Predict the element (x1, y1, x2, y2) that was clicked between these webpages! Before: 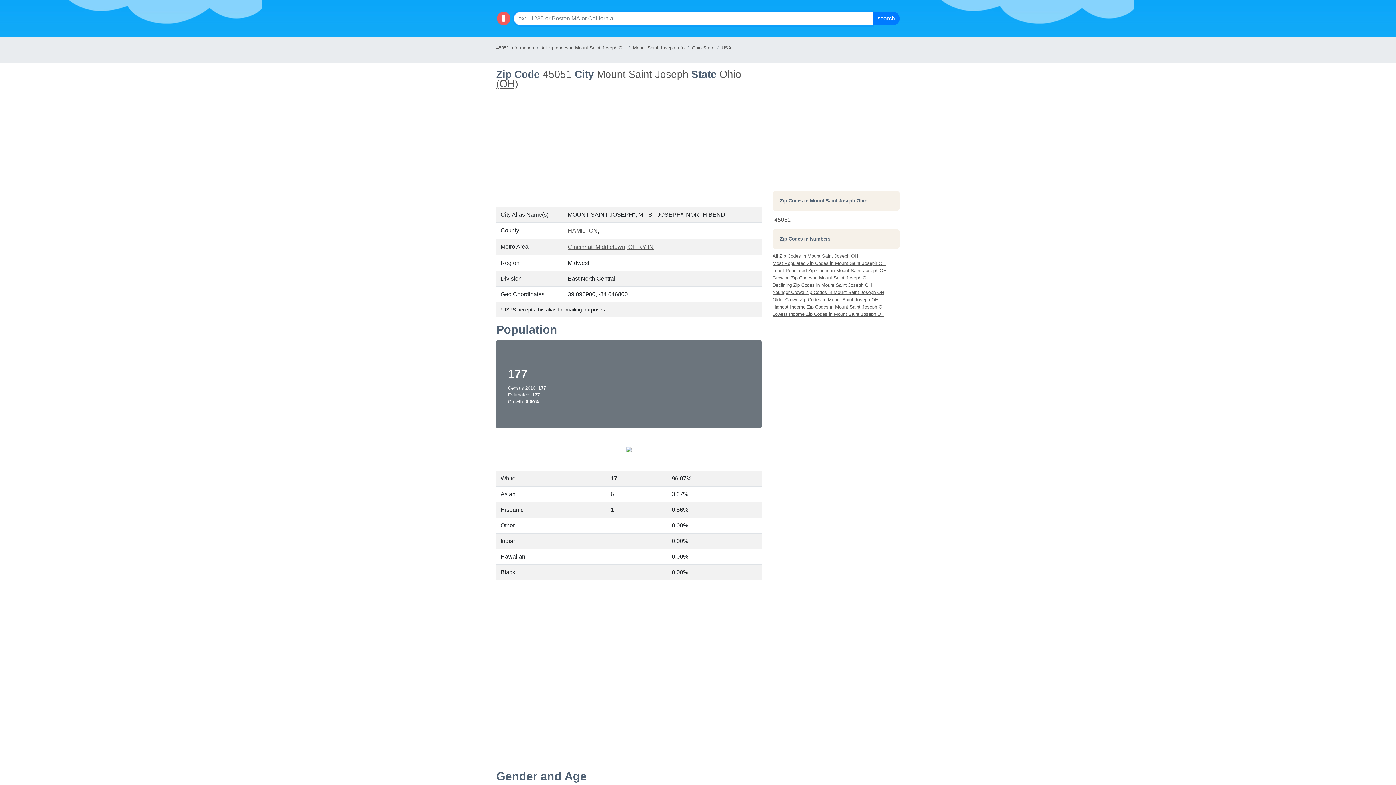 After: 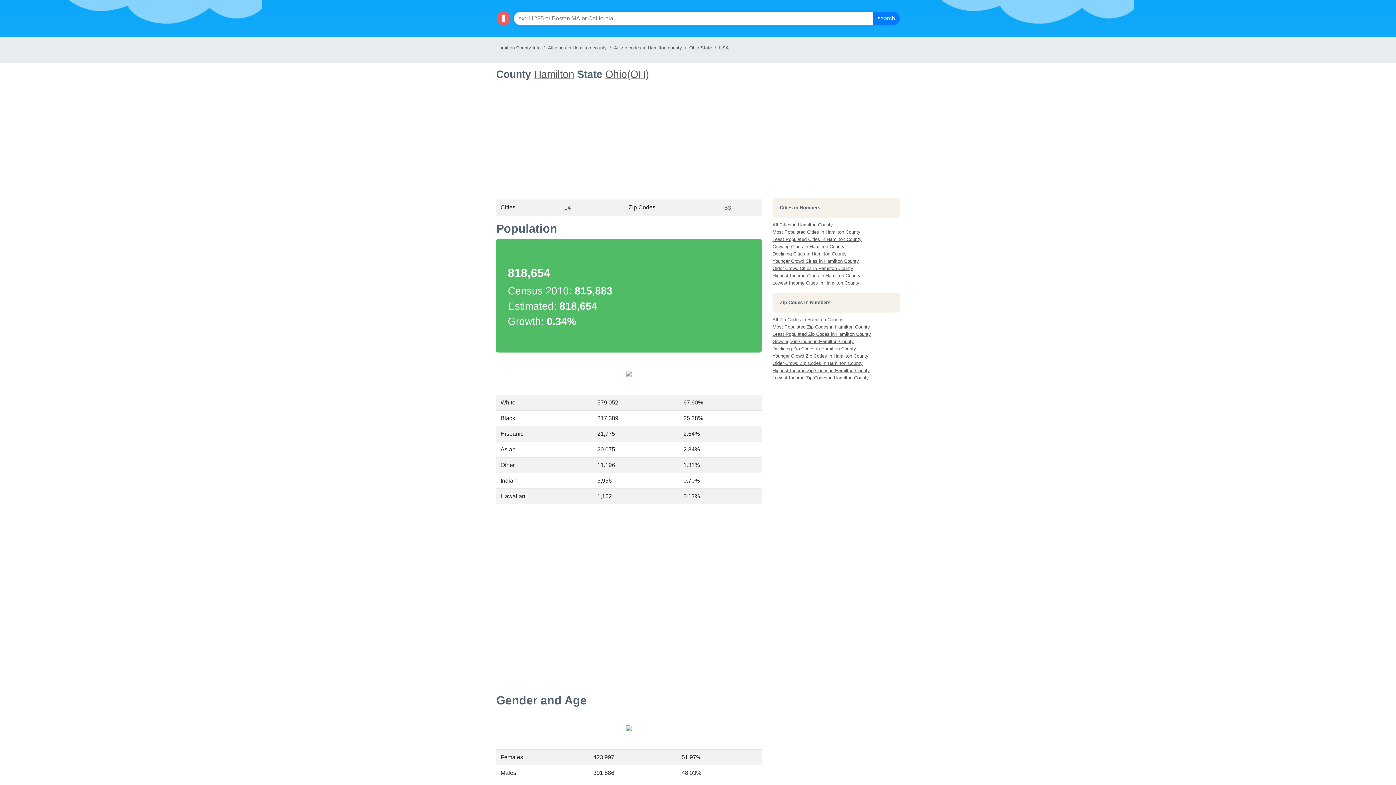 Action: label: HAMILTON bbox: (568, 227, 597, 233)